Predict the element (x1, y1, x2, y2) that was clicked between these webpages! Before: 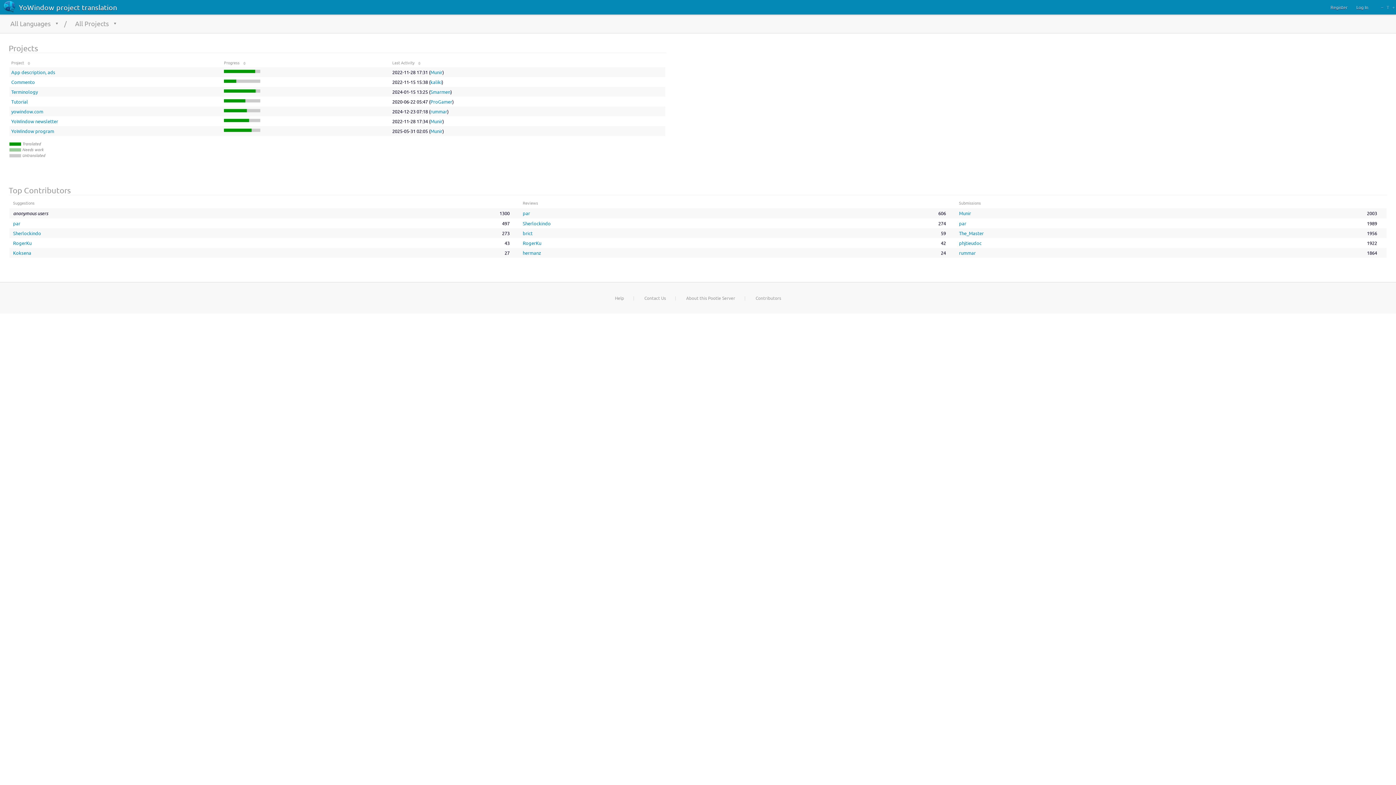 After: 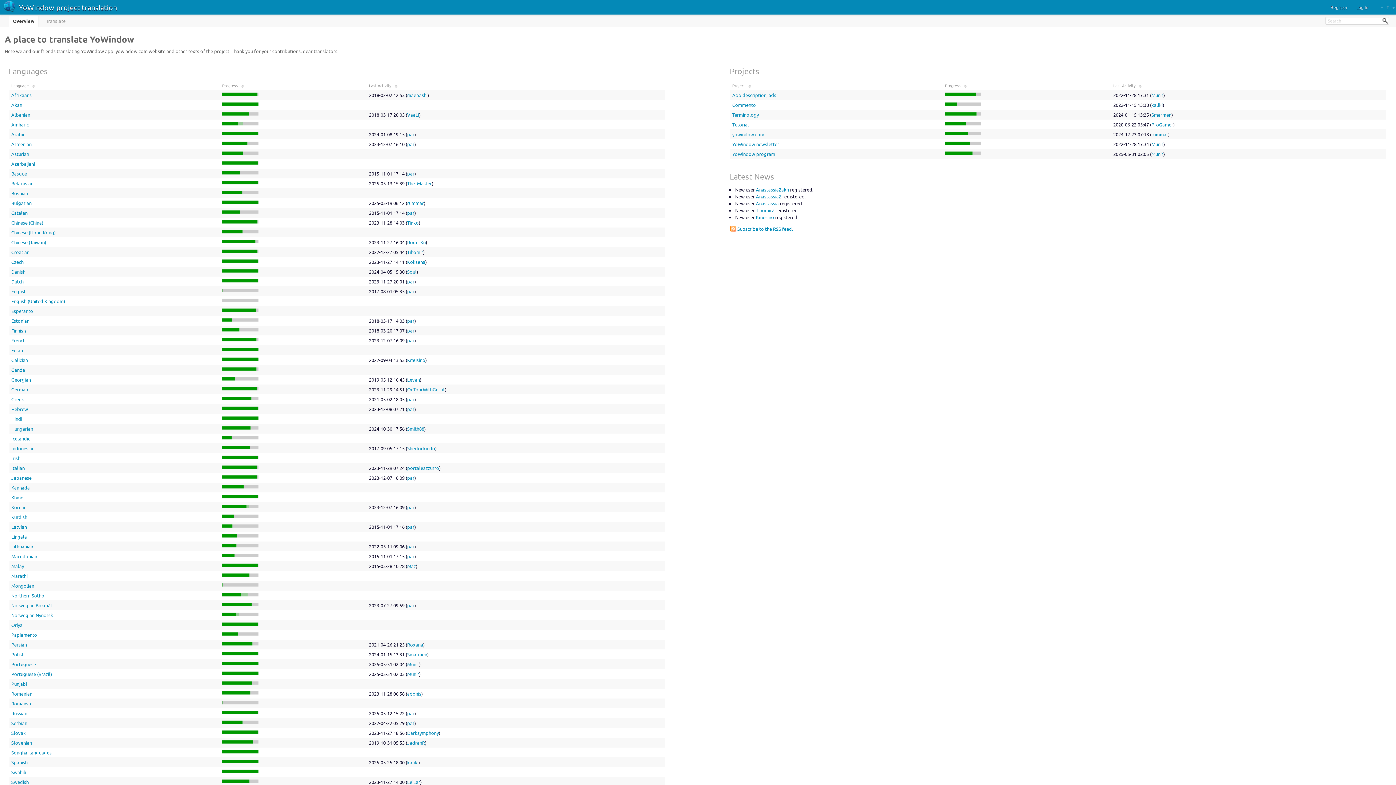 Action: bbox: (18, 2, 117, 11) label: YoWindow project translation